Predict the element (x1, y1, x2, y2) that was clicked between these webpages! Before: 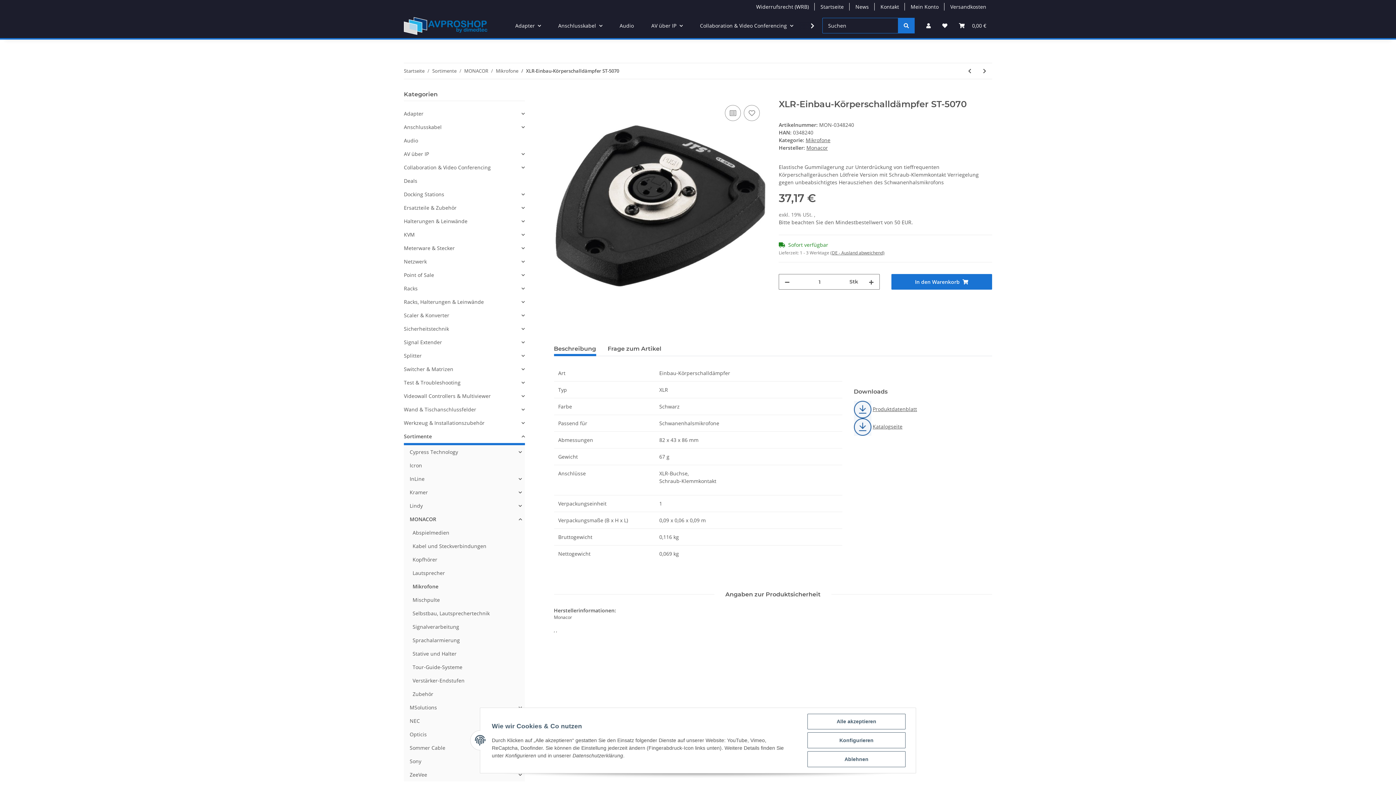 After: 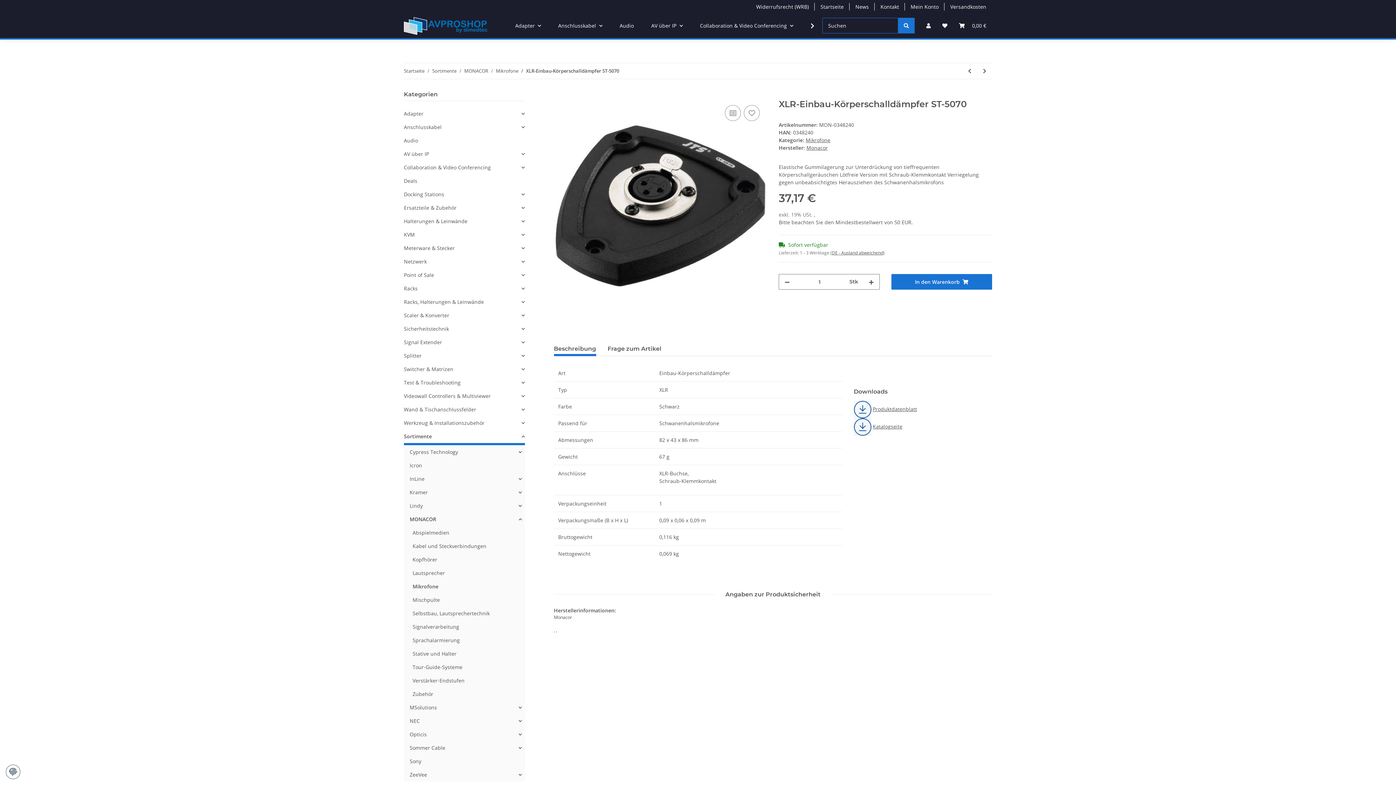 Action: bbox: (807, 714, 905, 729) label: Alle akzeptieren